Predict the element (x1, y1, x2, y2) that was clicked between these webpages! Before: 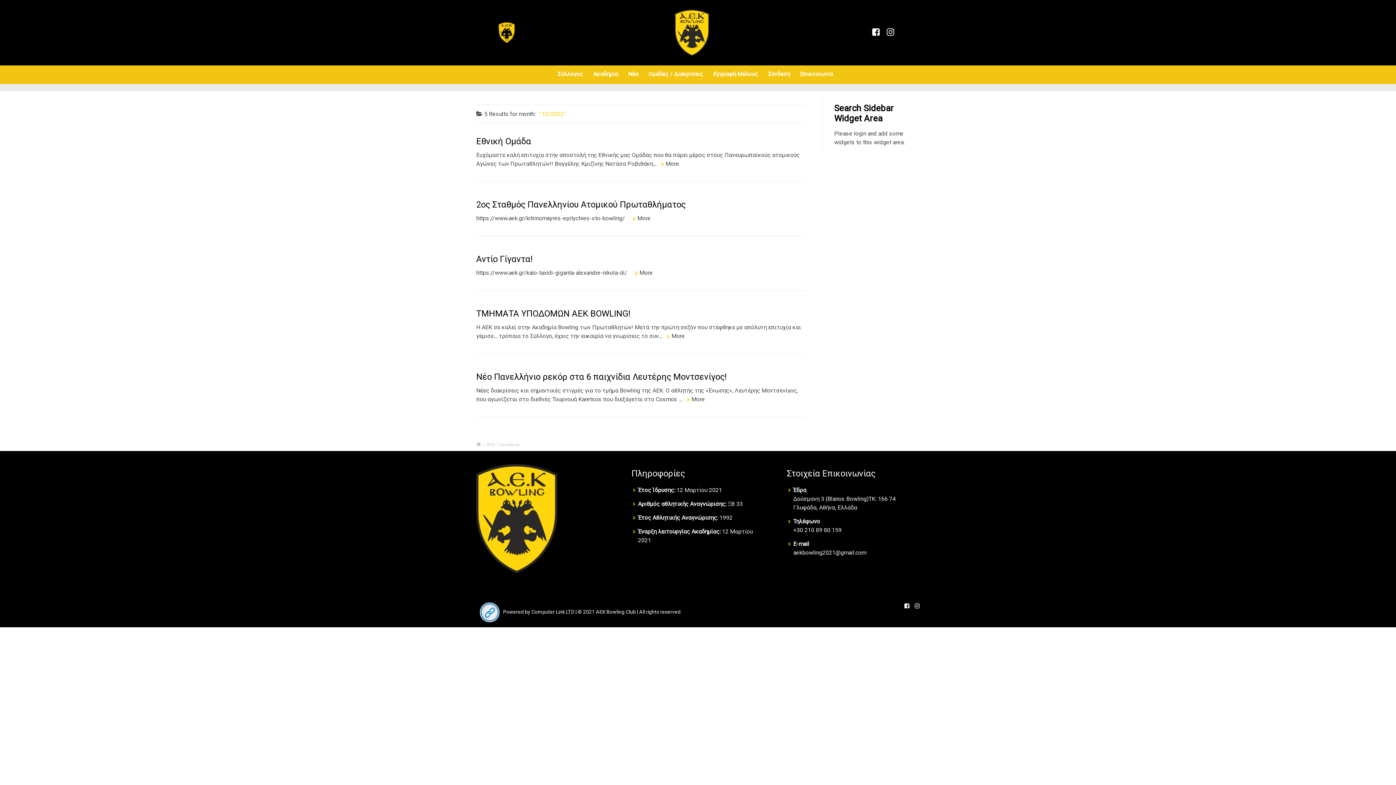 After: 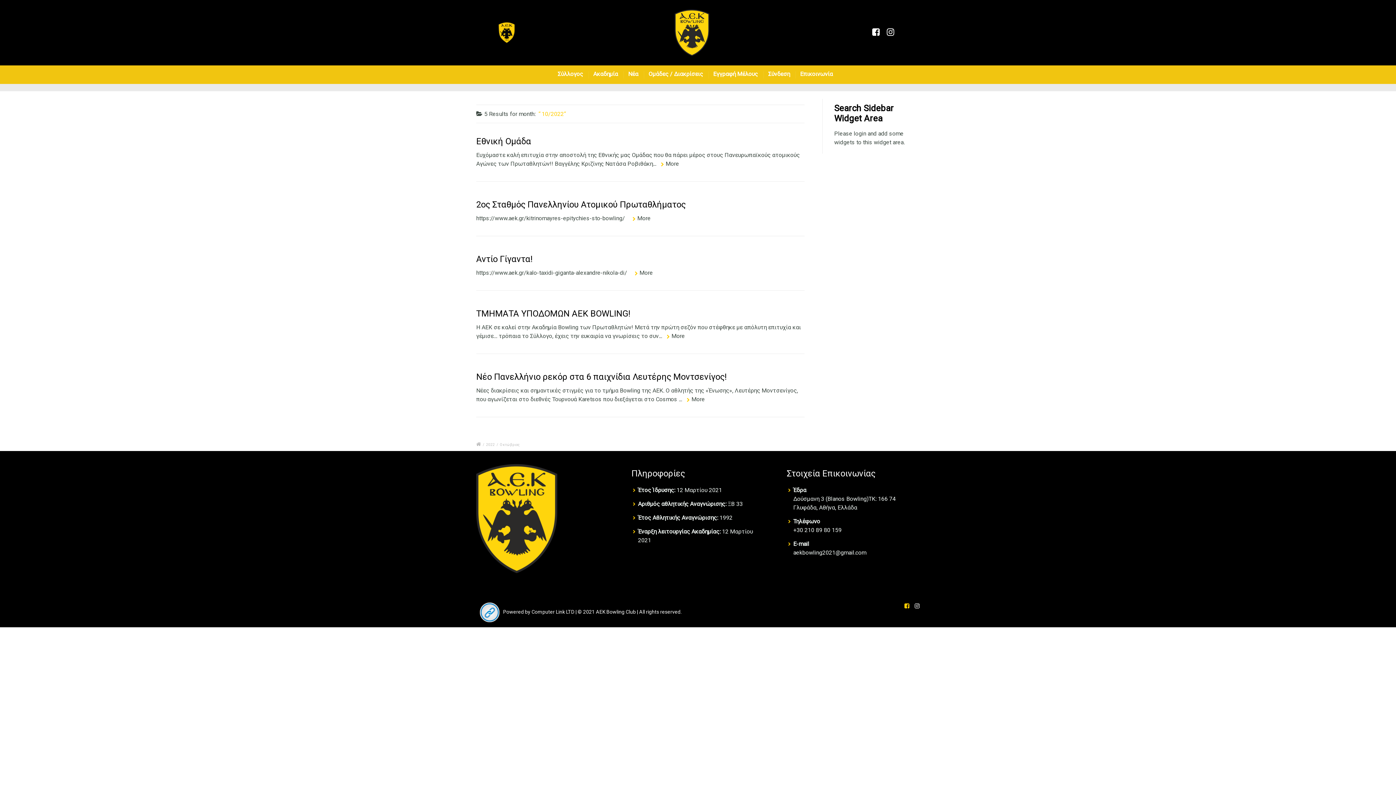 Action: bbox: (904, 603, 909, 609)